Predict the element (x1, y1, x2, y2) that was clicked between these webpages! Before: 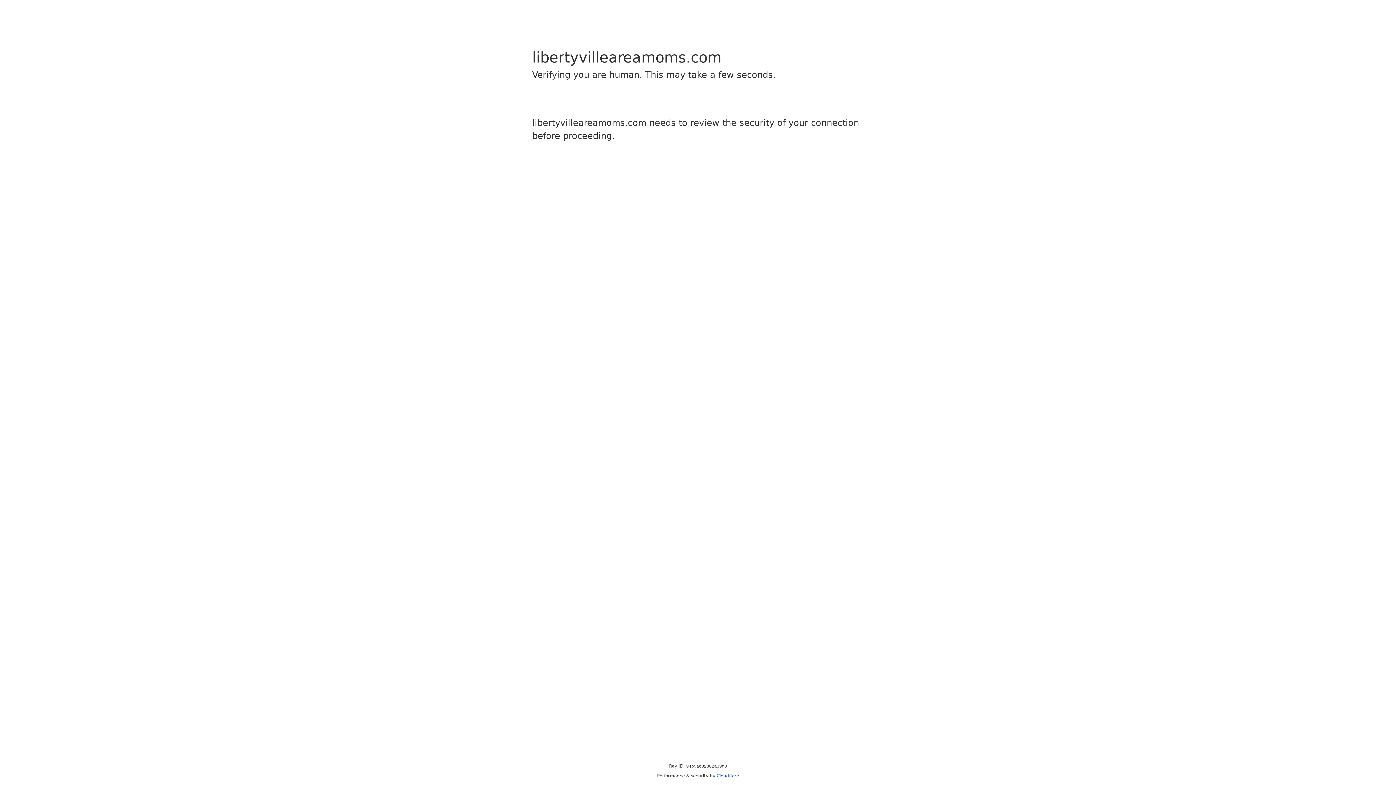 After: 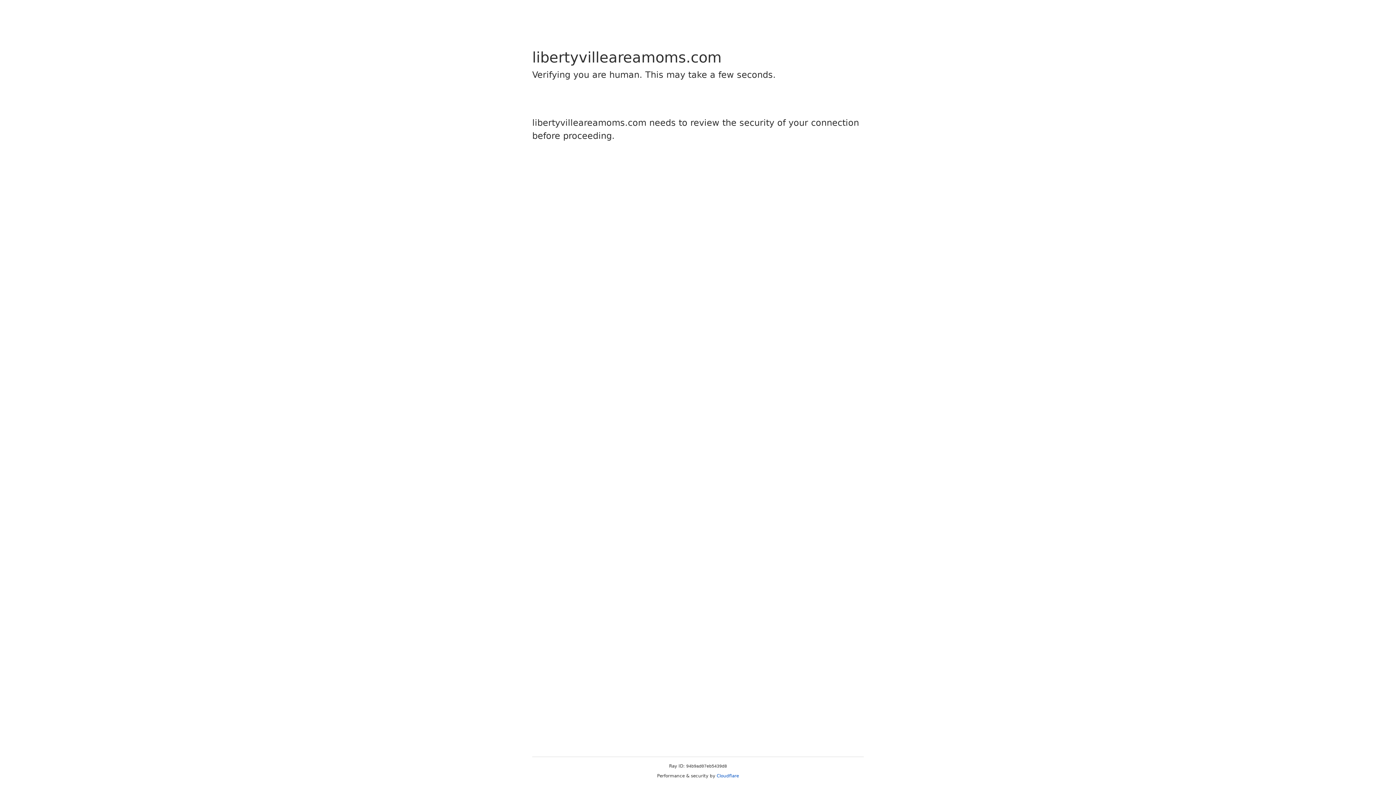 Action: label: Cloudflare bbox: (716, 773, 739, 778)